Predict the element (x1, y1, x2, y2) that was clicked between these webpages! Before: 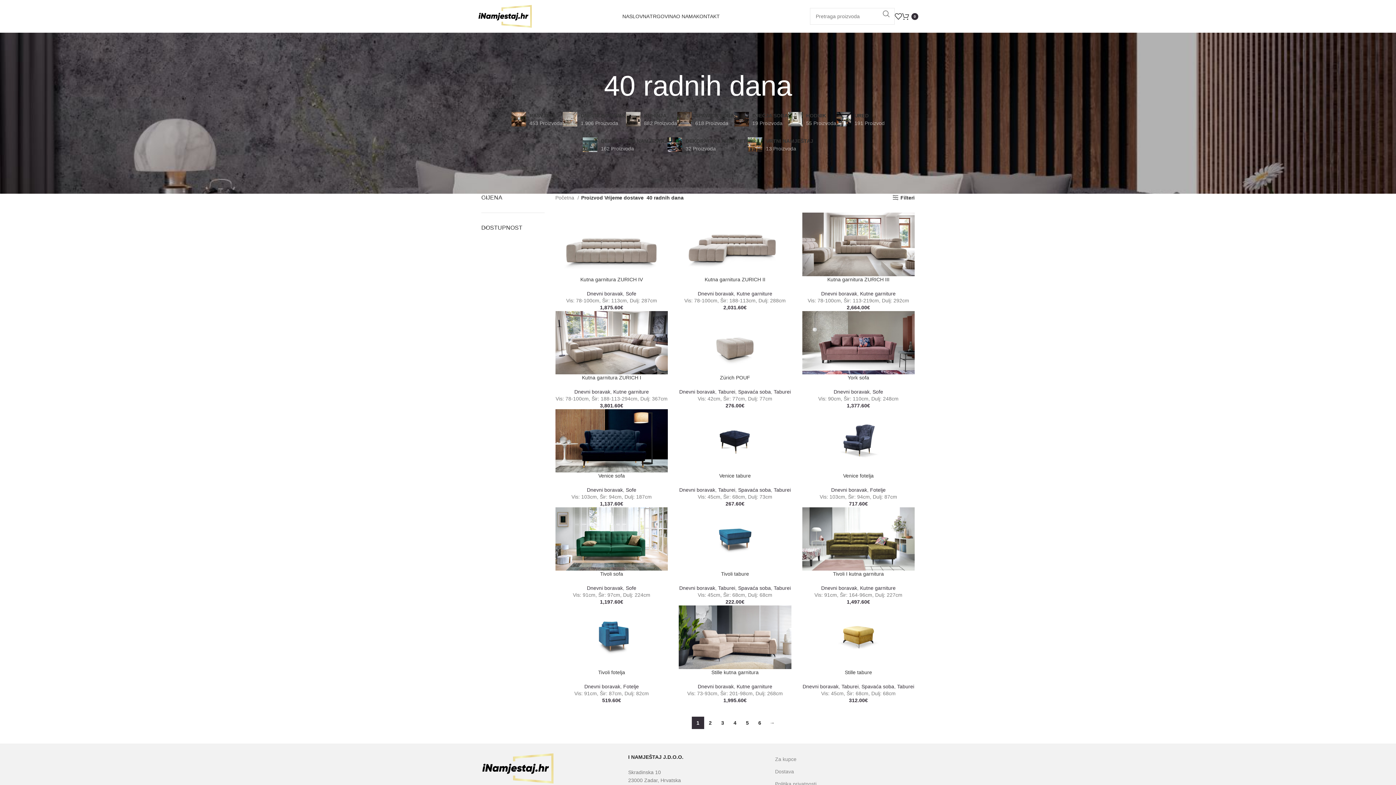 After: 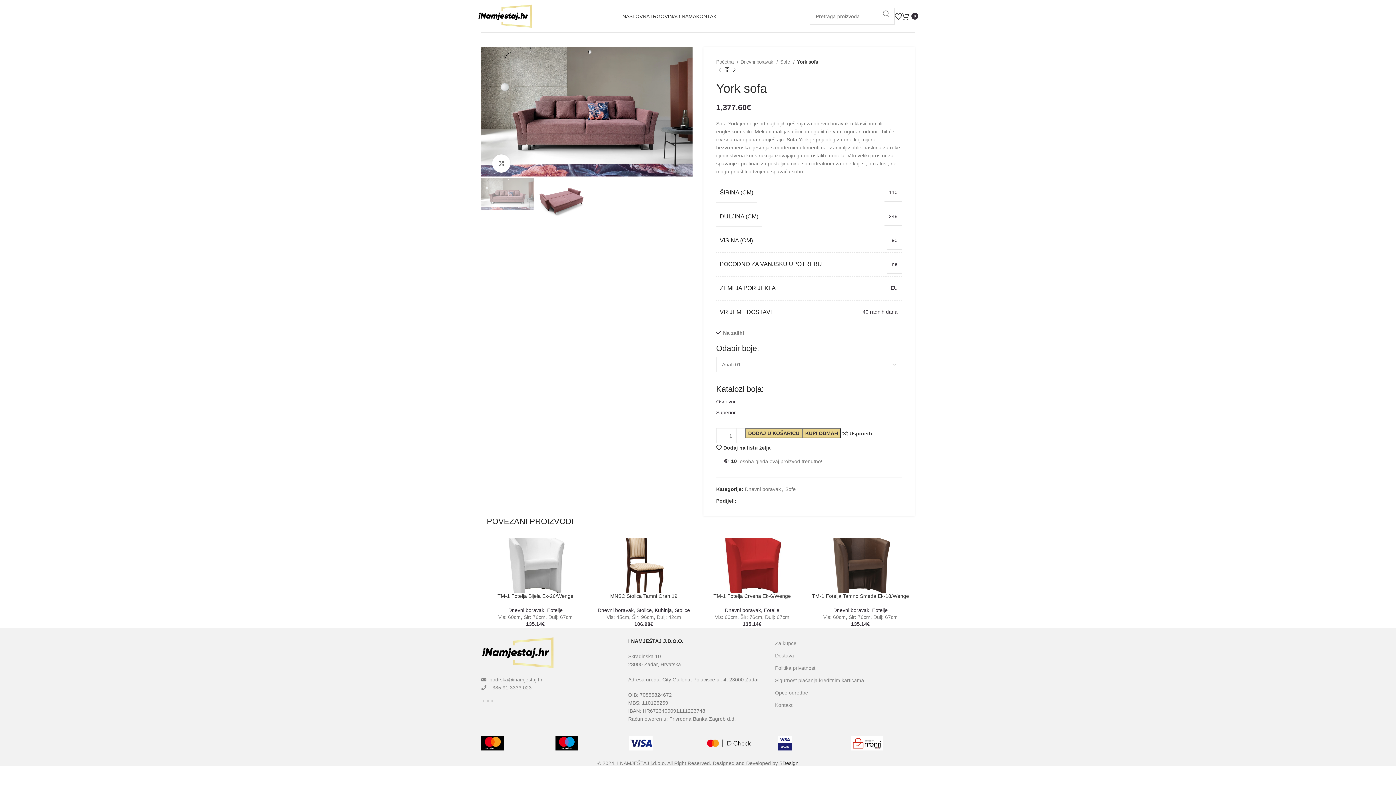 Action: bbox: (802, 311, 914, 374)